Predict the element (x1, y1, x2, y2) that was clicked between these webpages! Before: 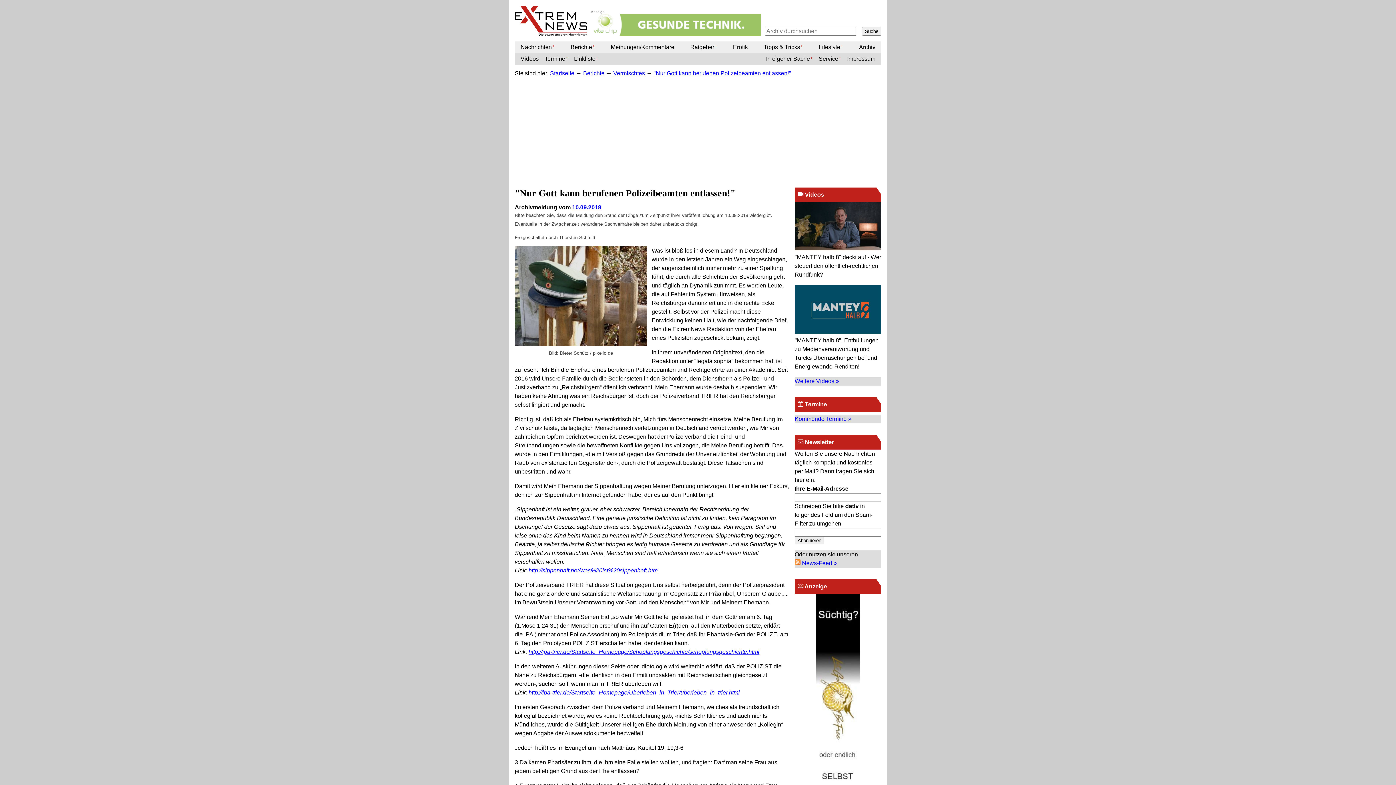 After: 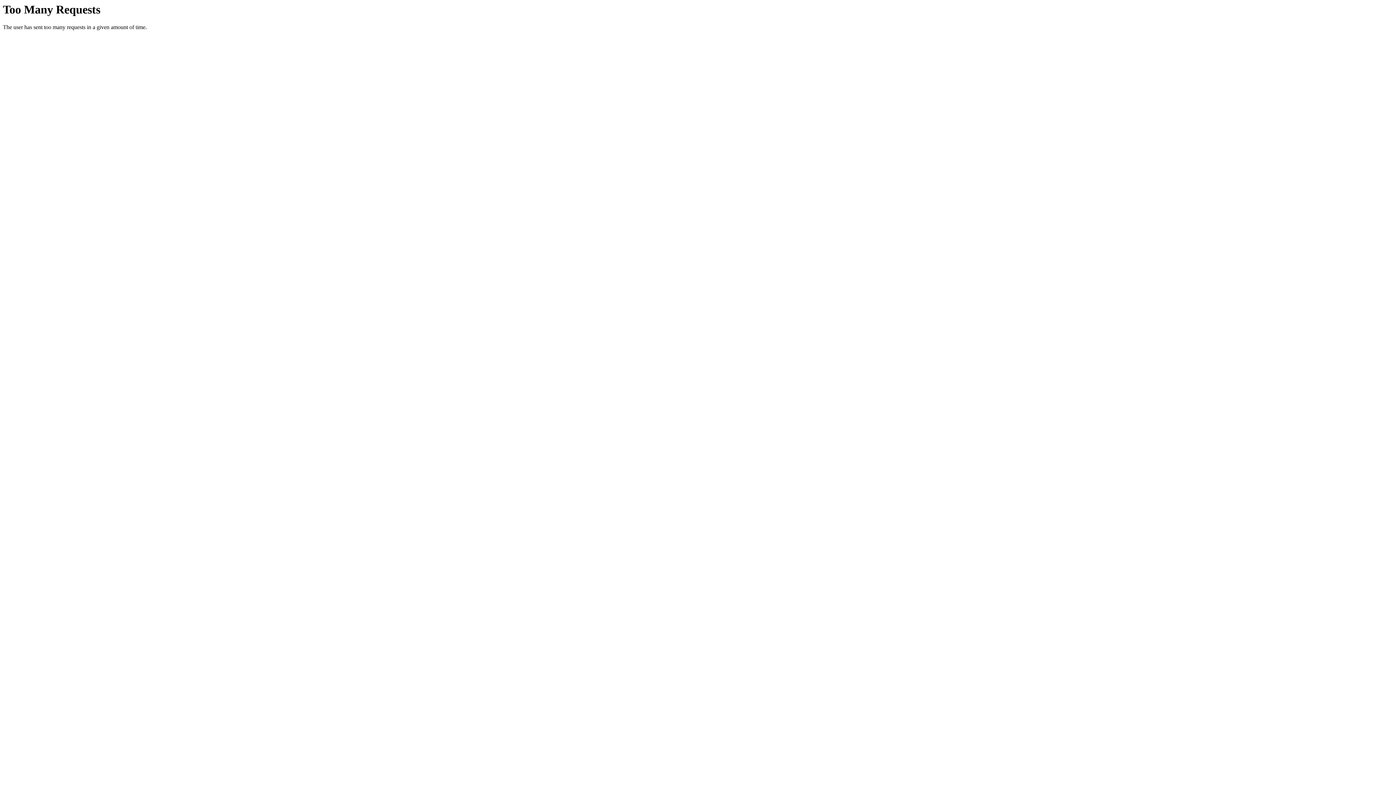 Action: label: http://ipa-trier.de/Startseite_Homepage/Uberleben_in_Trier/uberleben_in_trier.html bbox: (528, 689, 740, 696)